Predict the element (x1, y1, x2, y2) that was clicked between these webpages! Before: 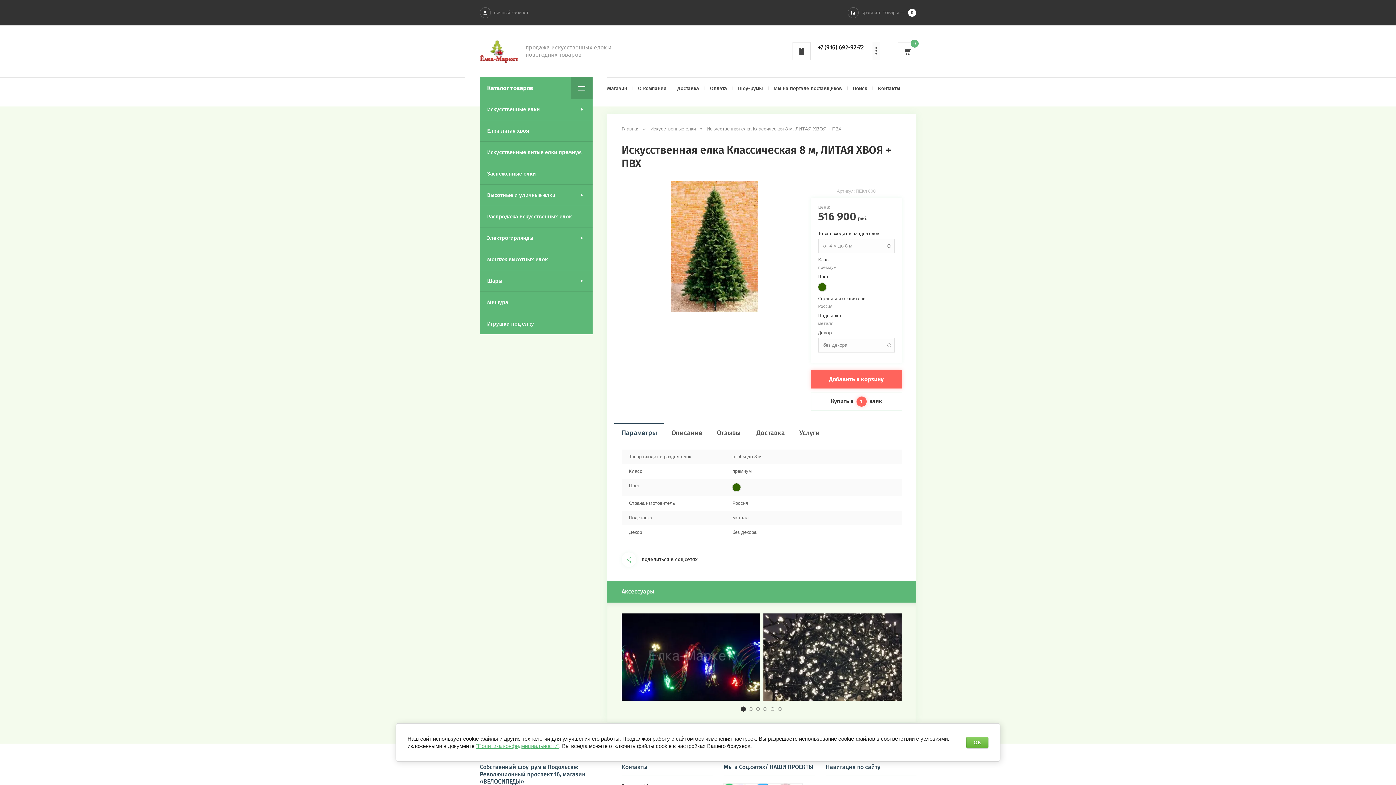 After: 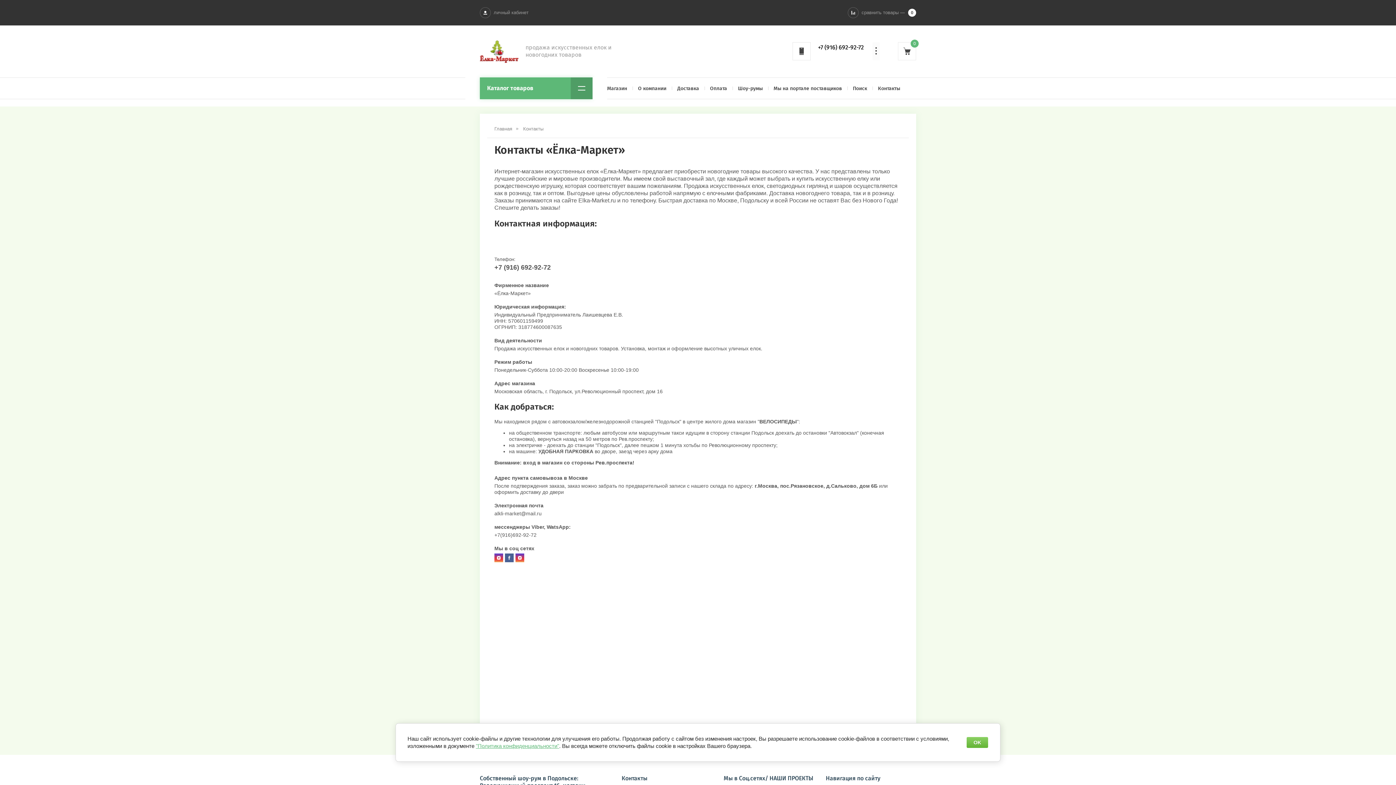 Action: bbox: (872, 77, 905, 98) label: Контакты